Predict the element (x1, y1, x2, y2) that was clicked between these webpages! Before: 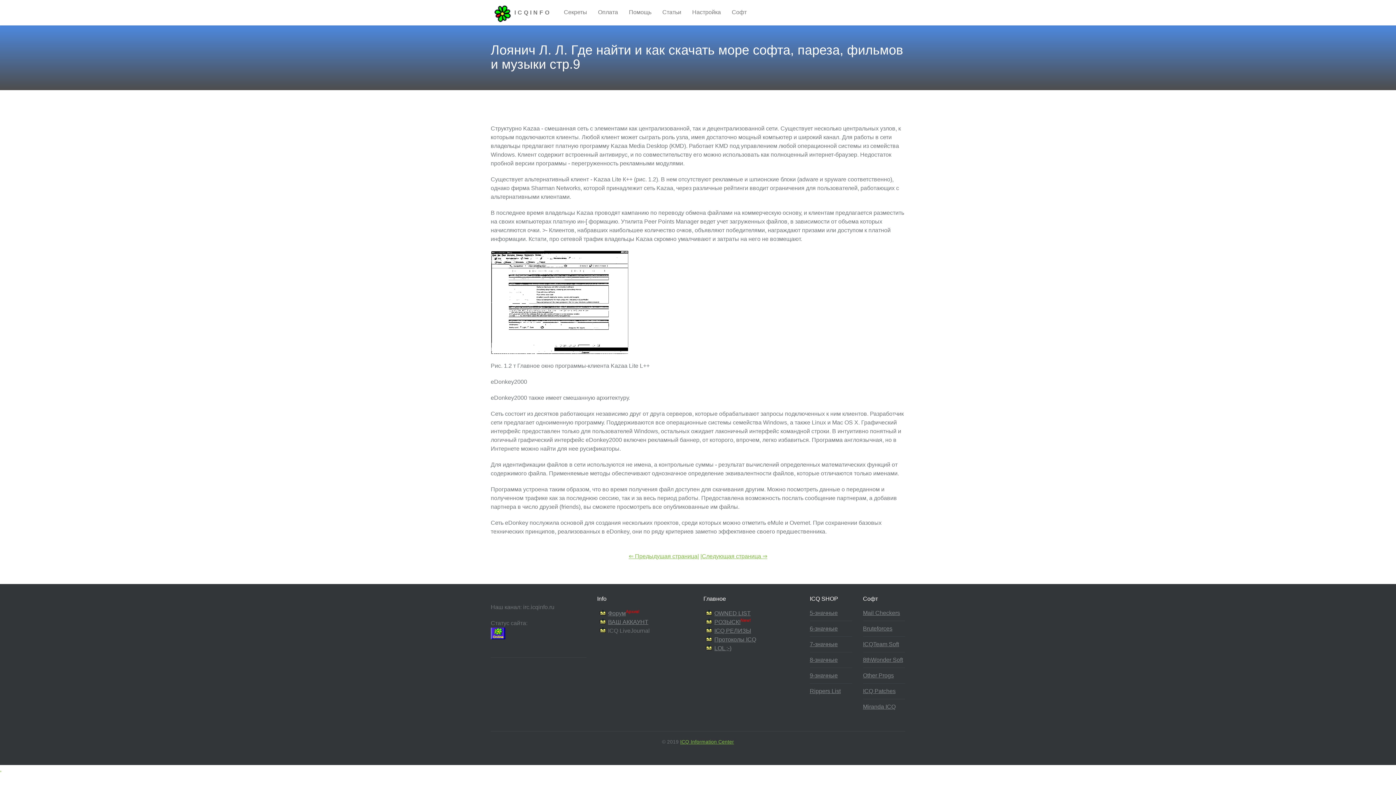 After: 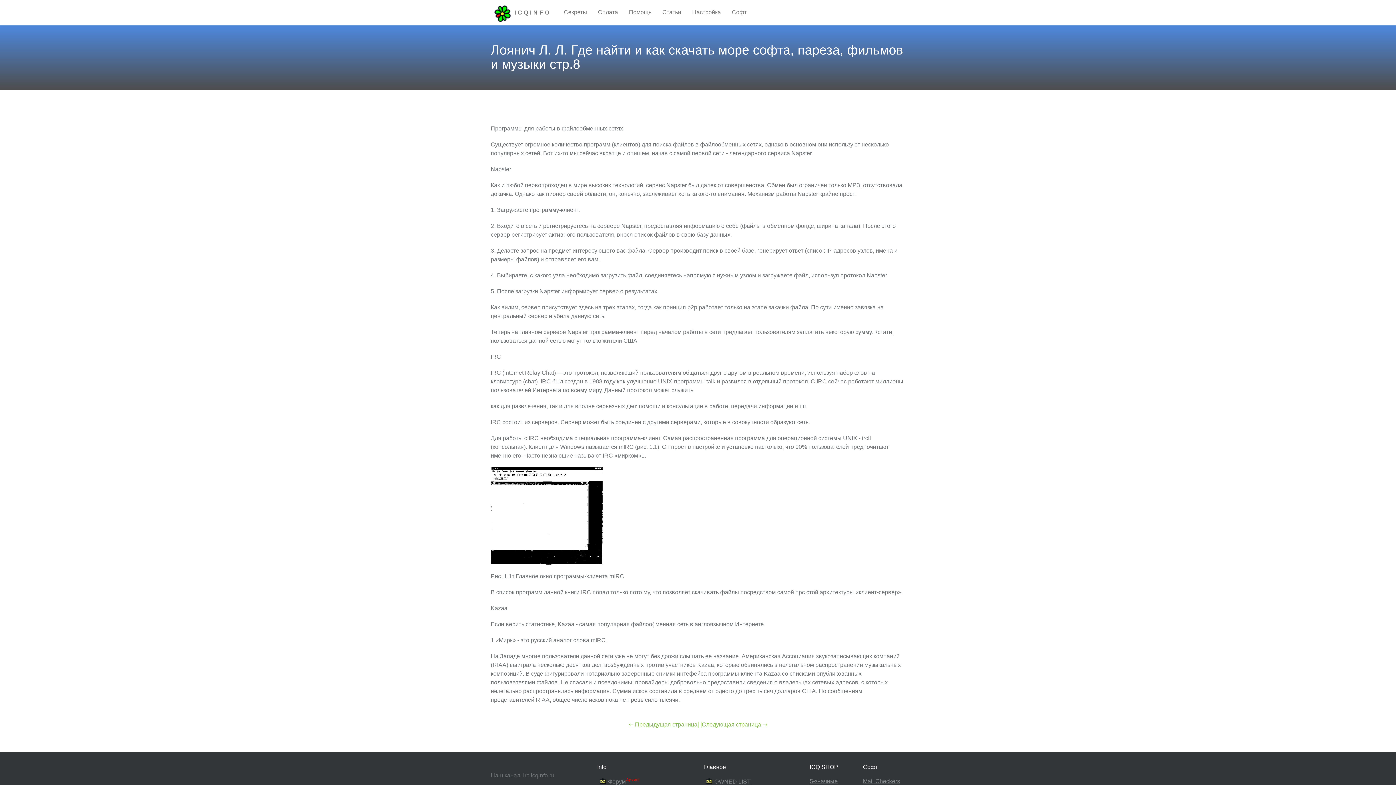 Action: label: ⇐ Предыдущая страница| bbox: (628, 553, 699, 559)